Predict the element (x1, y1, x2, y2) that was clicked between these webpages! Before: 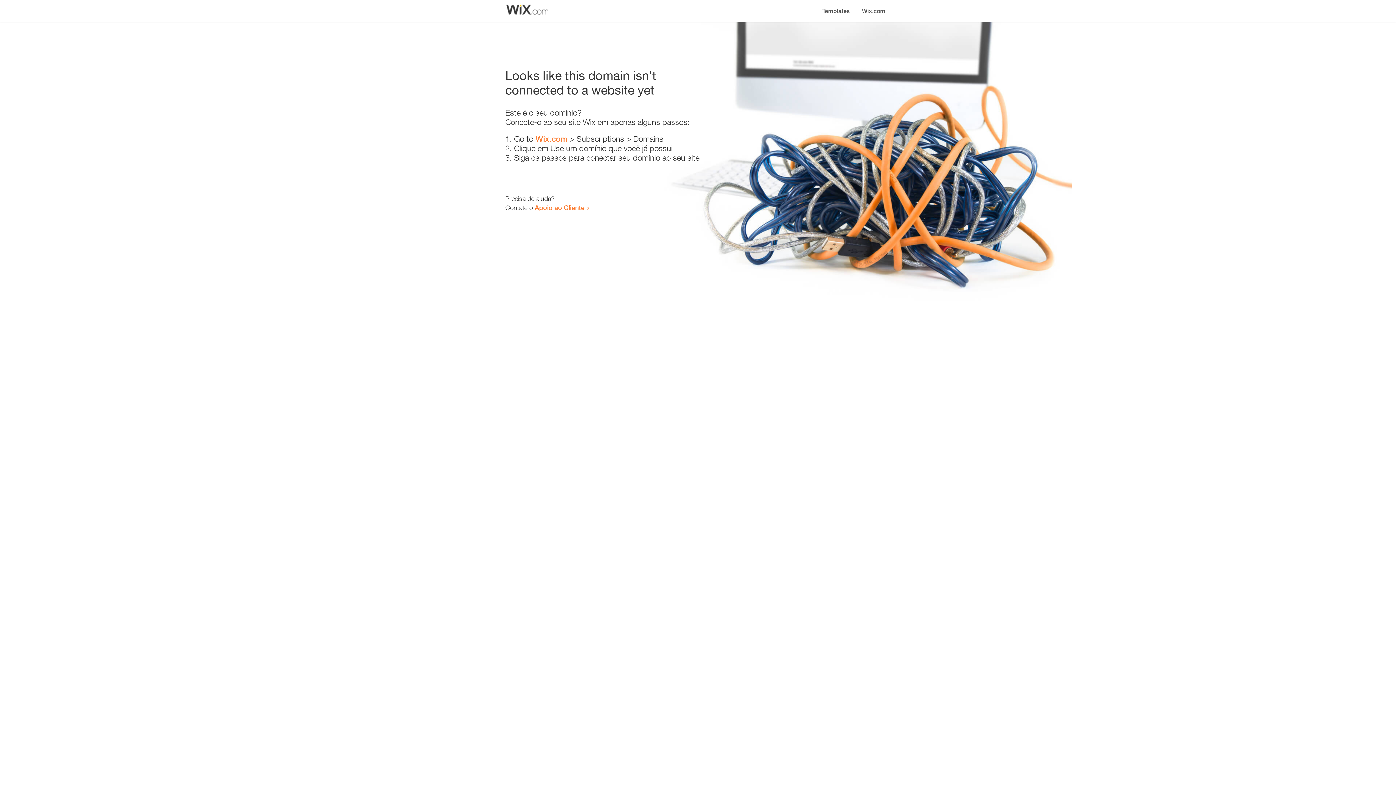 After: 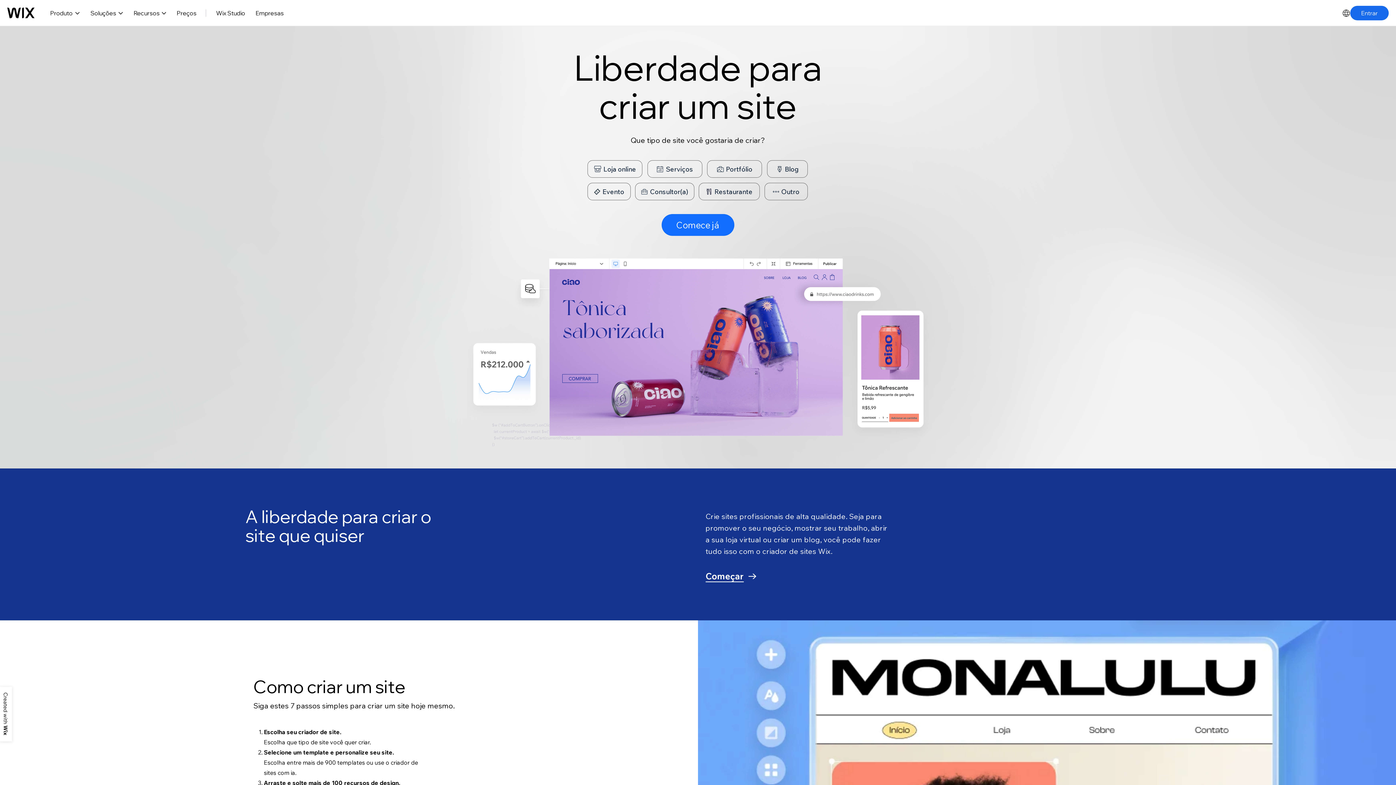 Action: label: Wix.com bbox: (856, 0, 890, 14)